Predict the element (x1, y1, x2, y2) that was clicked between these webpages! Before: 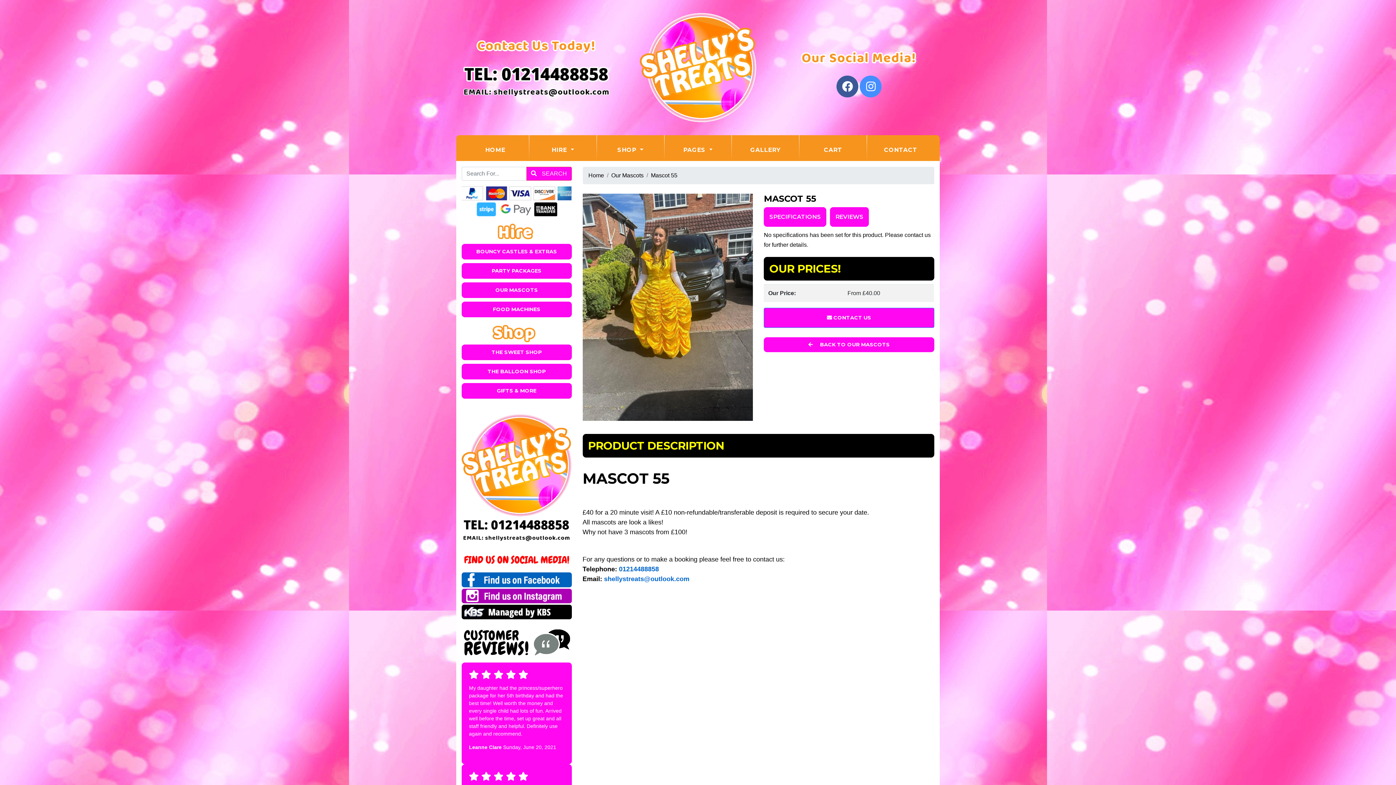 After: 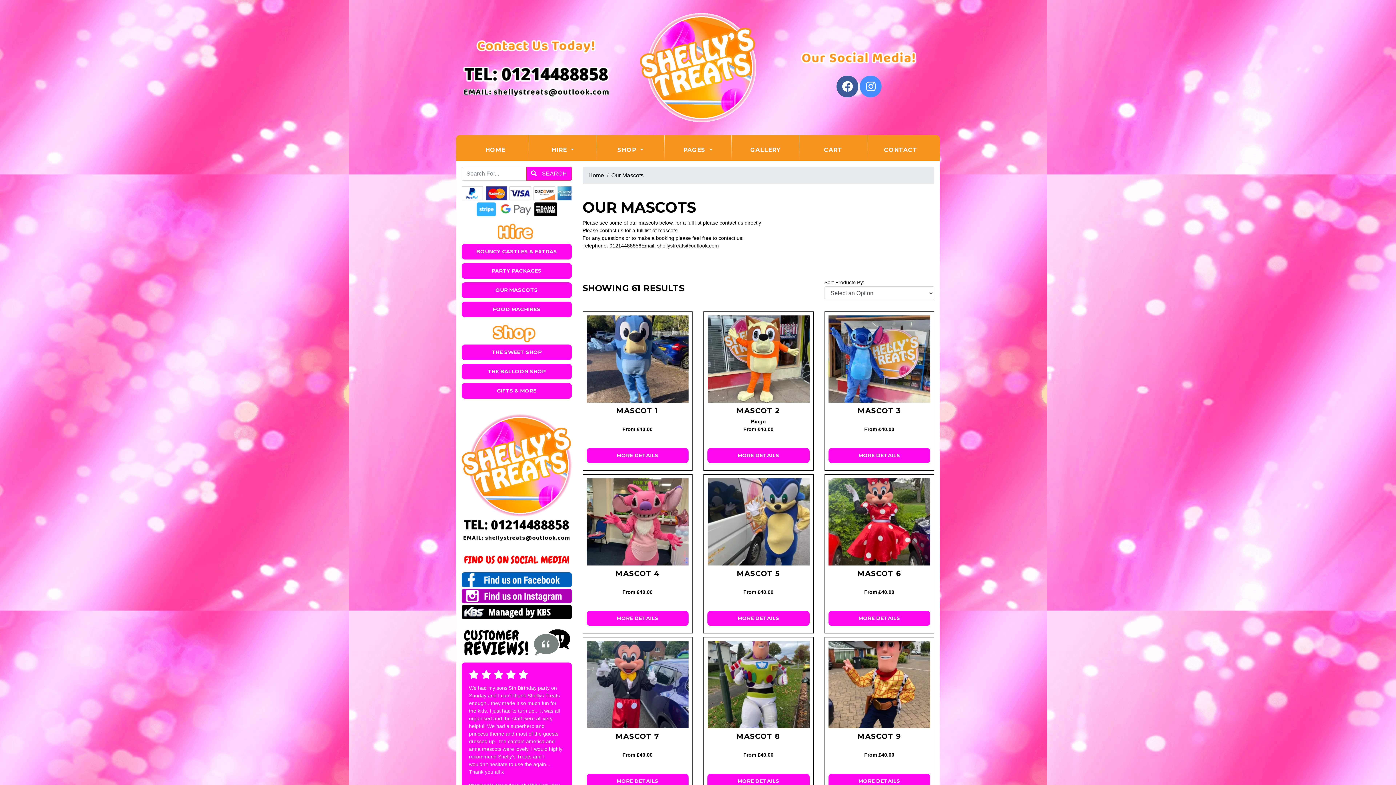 Action: bbox: (764, 337, 934, 352) label:  BACK TO OUR MASCOTS